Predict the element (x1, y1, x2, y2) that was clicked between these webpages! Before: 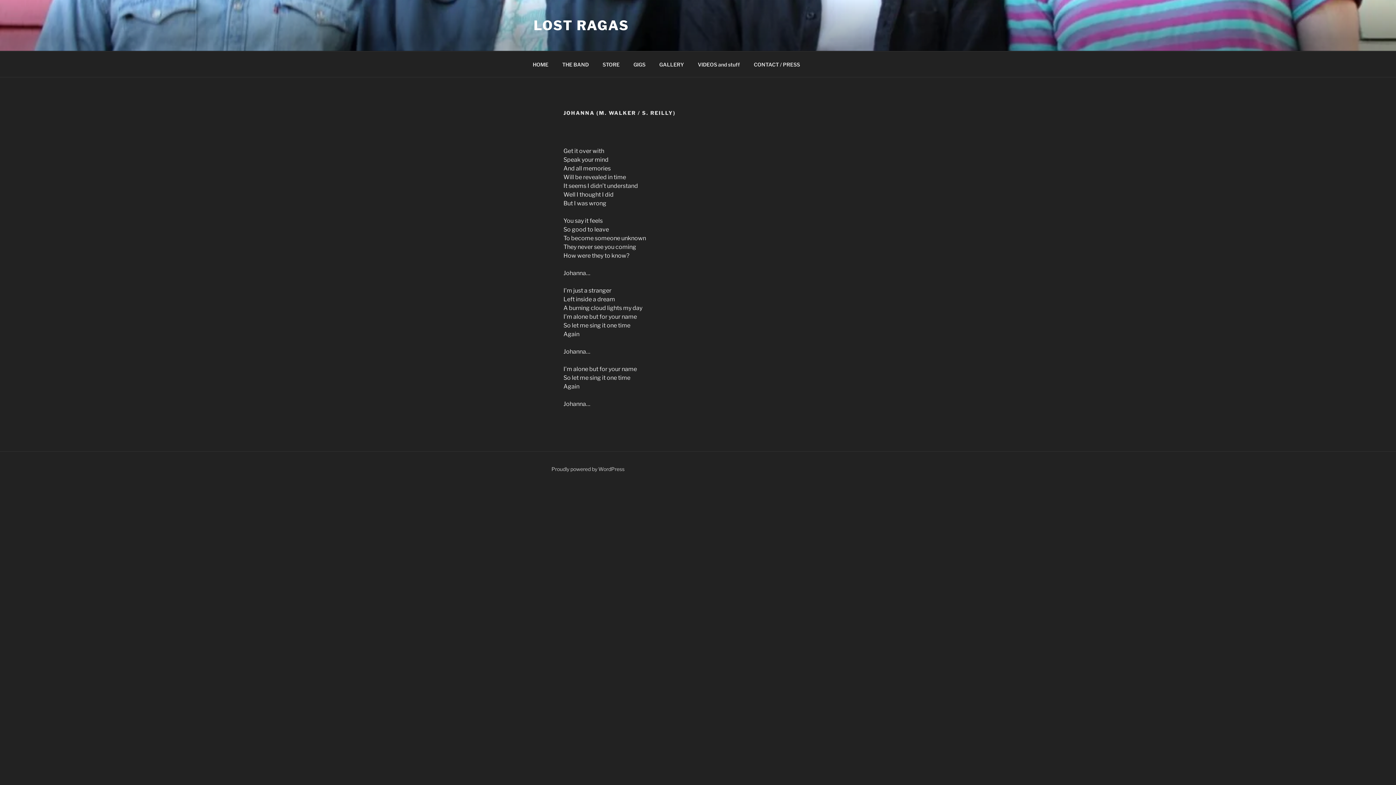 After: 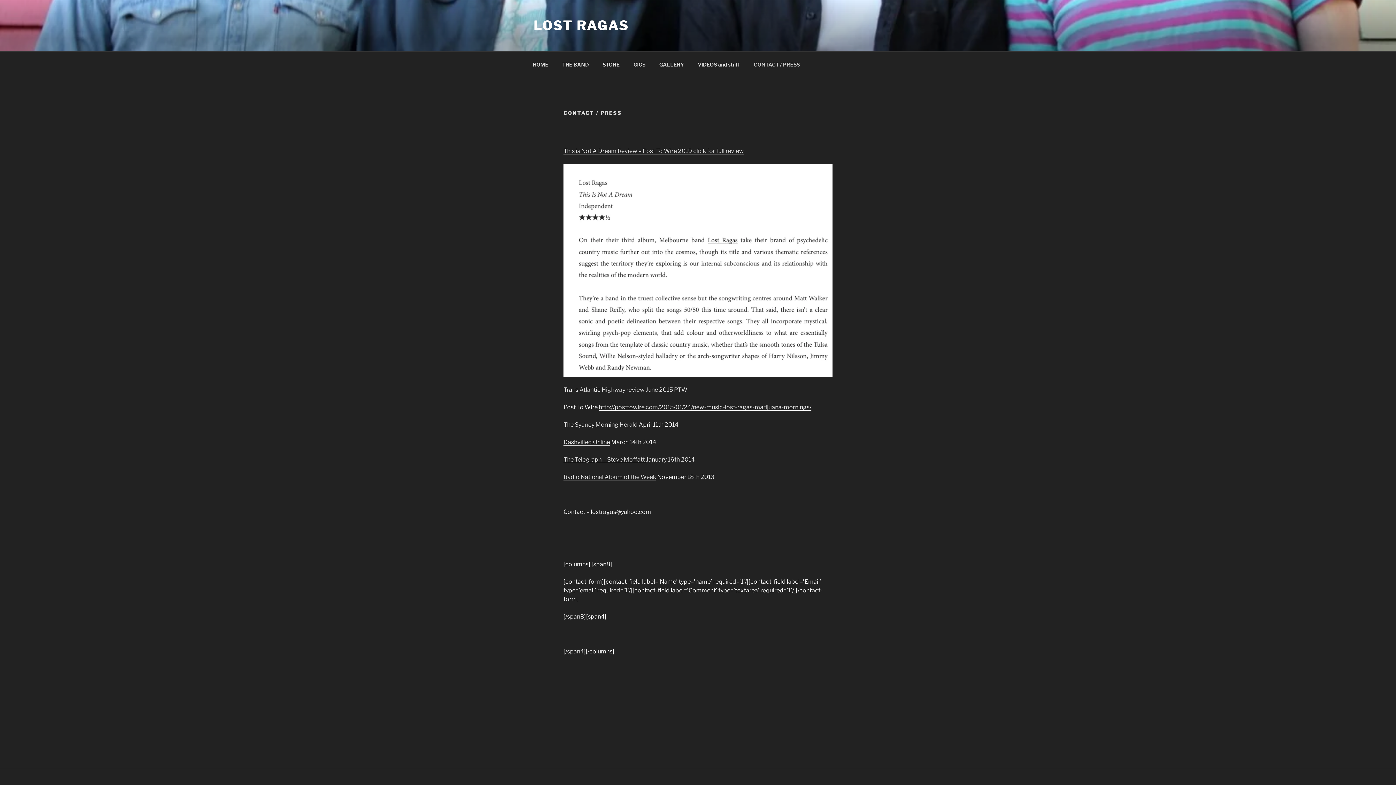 Action: label: CONTACT / PRESS bbox: (747, 55, 806, 73)